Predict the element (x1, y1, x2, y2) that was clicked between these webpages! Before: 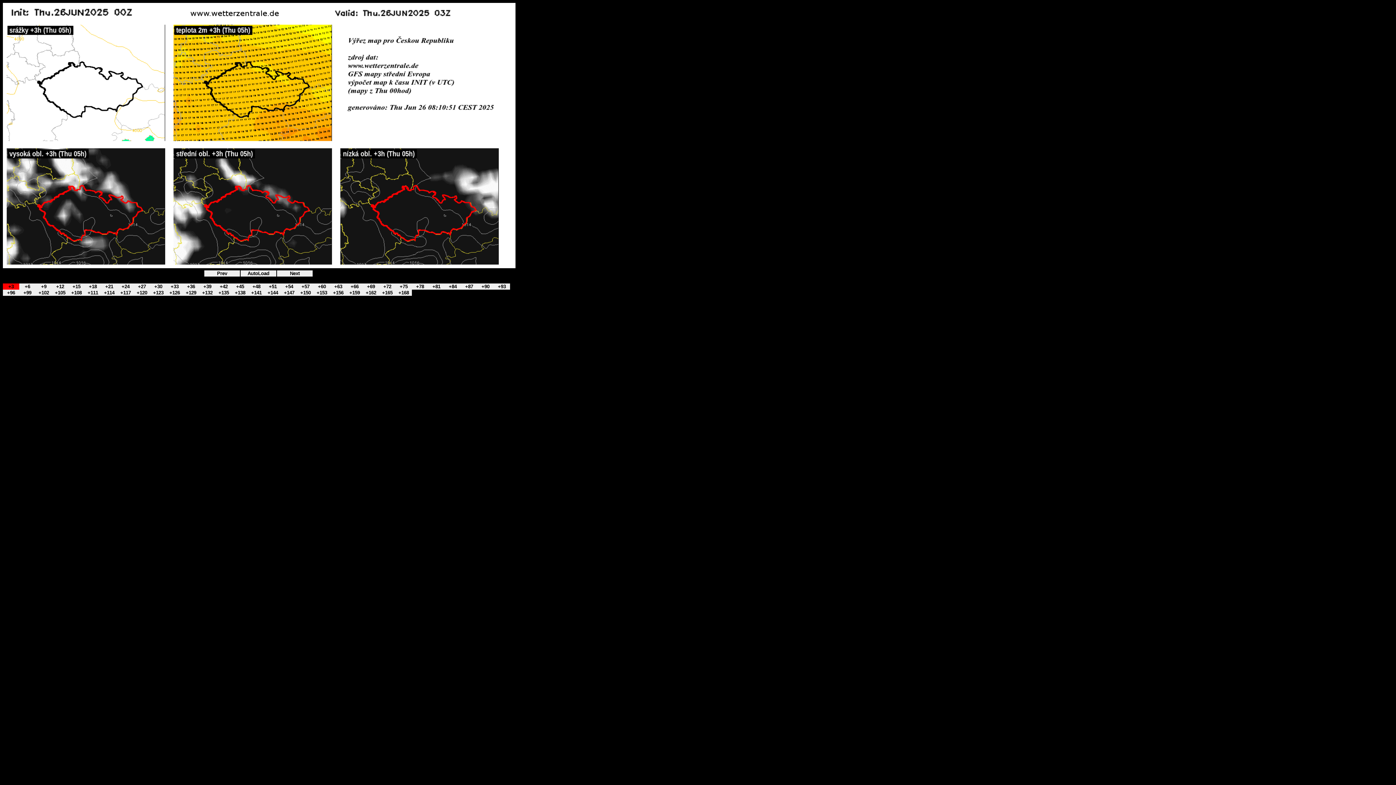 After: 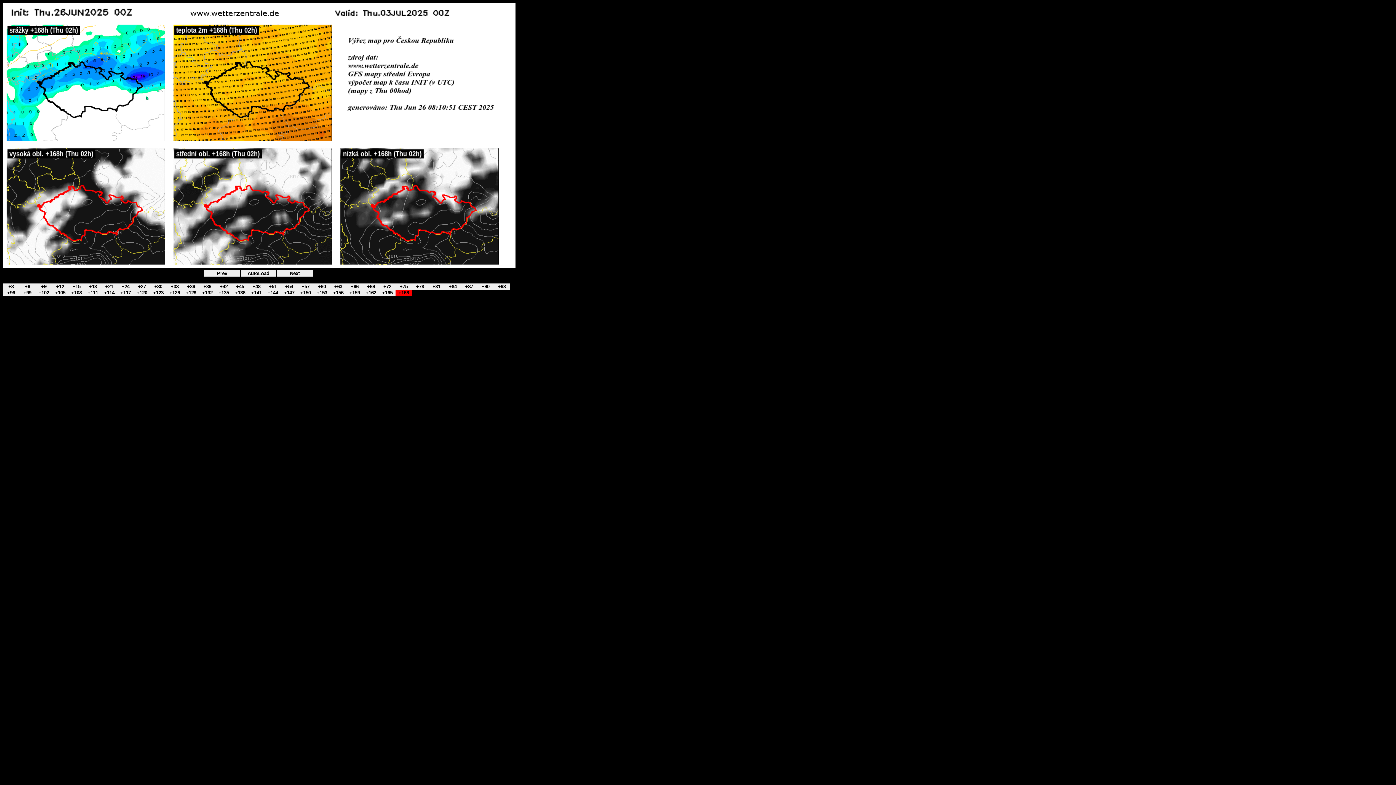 Action: label: +168 bbox: (395, 289, 412, 296)